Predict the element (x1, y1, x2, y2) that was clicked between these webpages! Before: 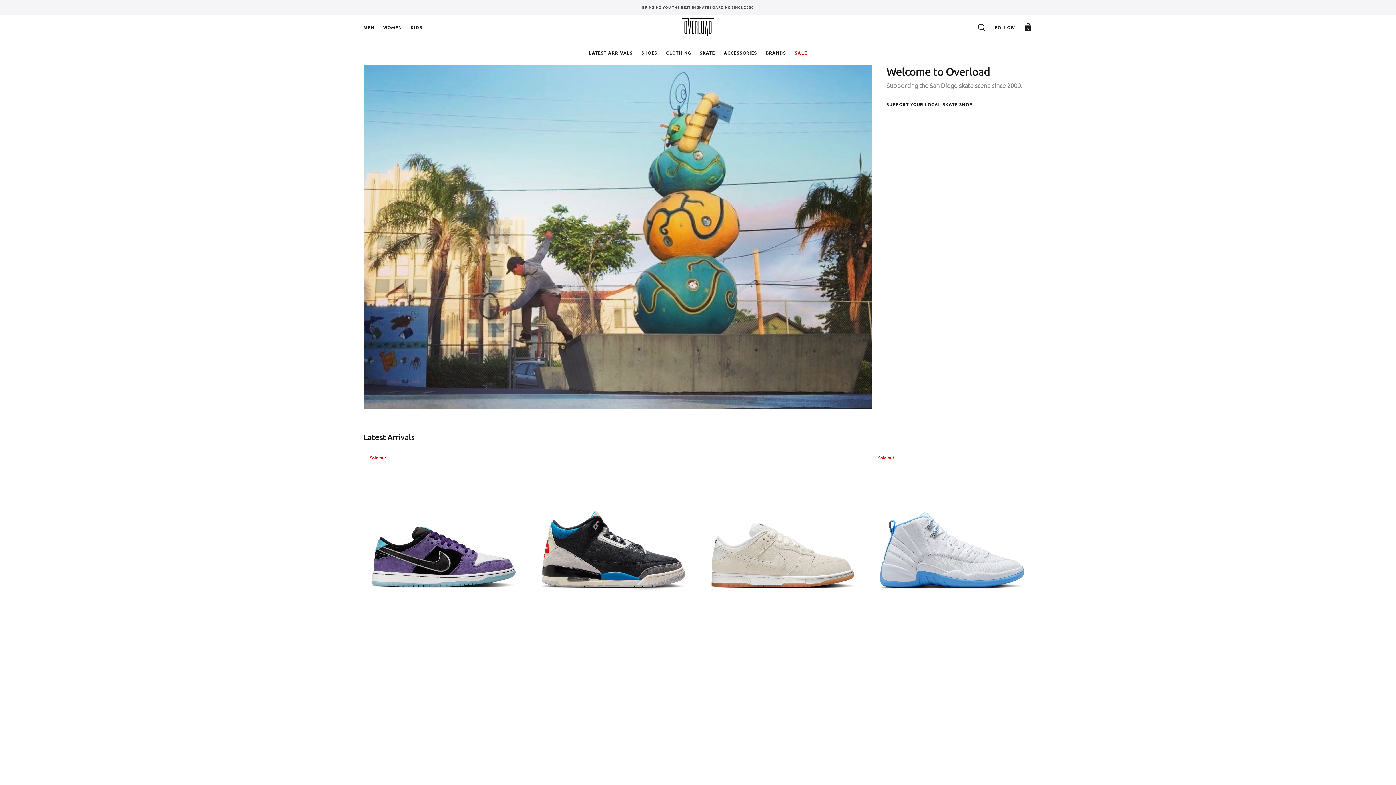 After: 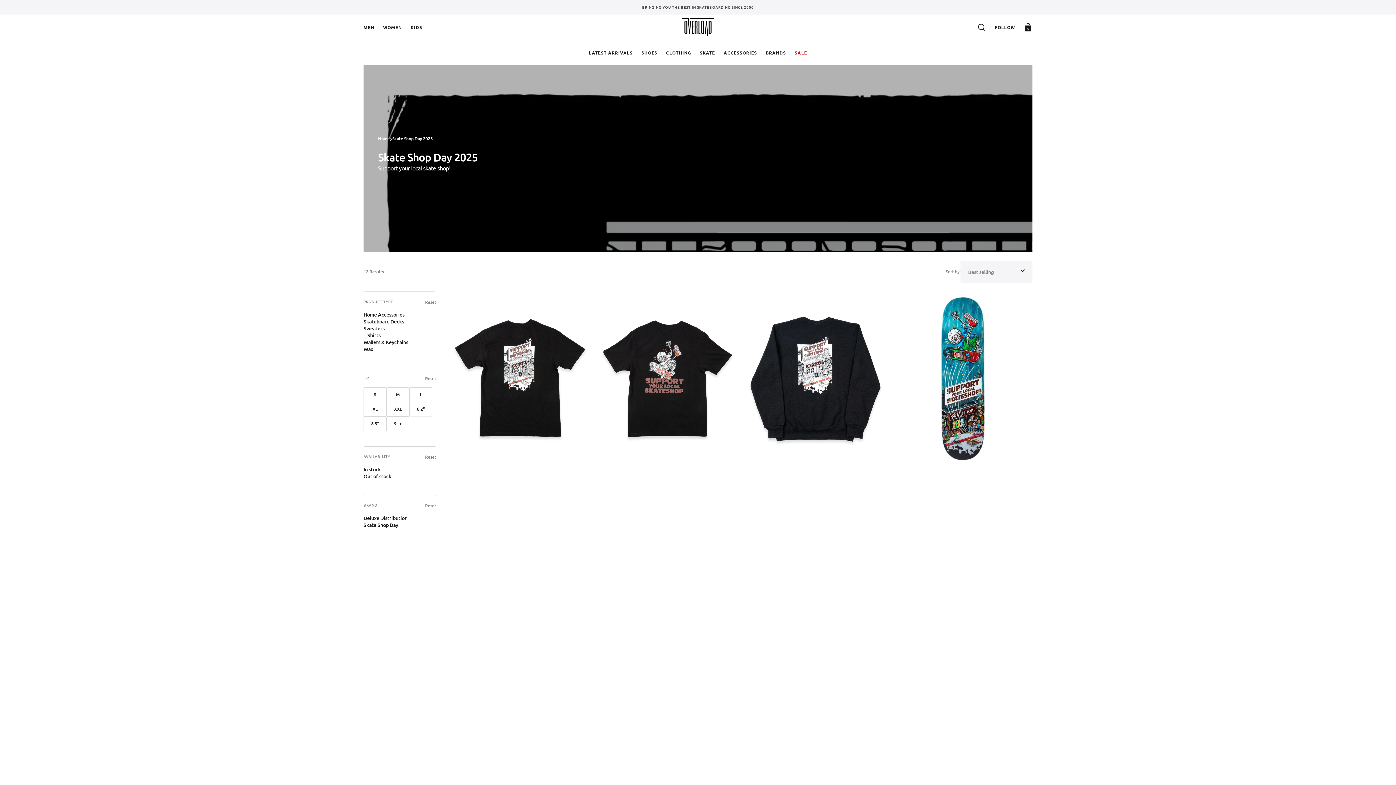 Action: label: SUPPORT YOUR LOCAL SKATE SHOP bbox: (886, 101, 972, 107)